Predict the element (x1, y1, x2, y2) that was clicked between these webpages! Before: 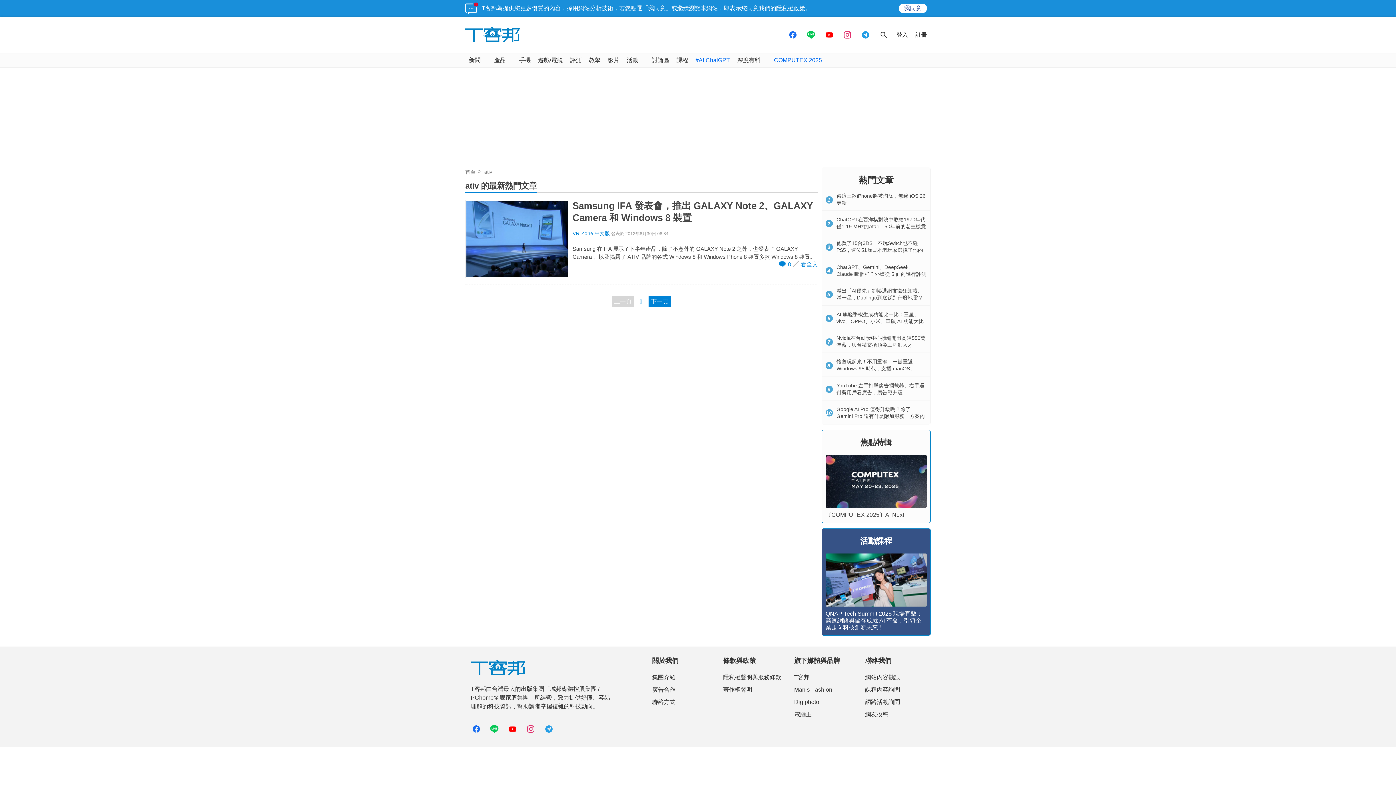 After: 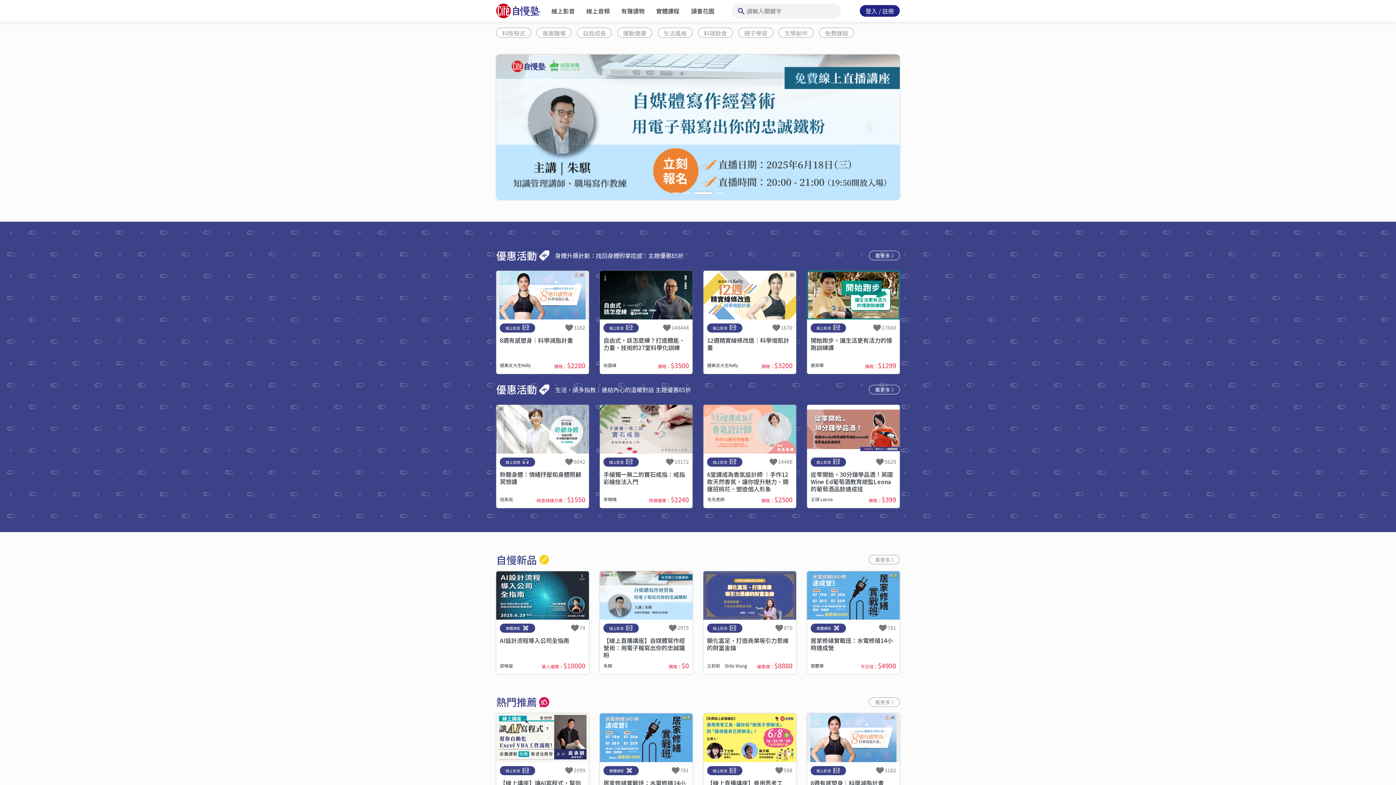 Action: label: 課程 bbox: (673, 53, 692, 67)